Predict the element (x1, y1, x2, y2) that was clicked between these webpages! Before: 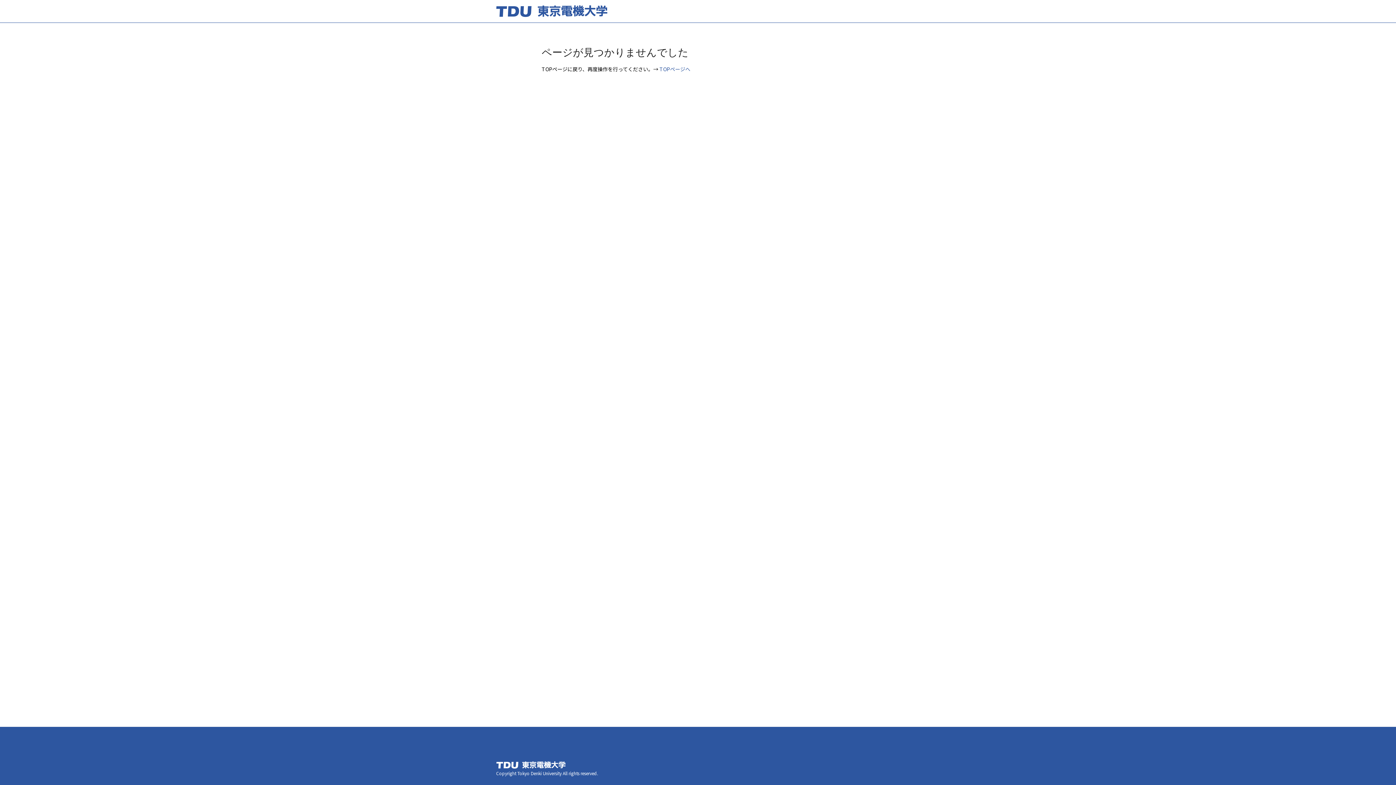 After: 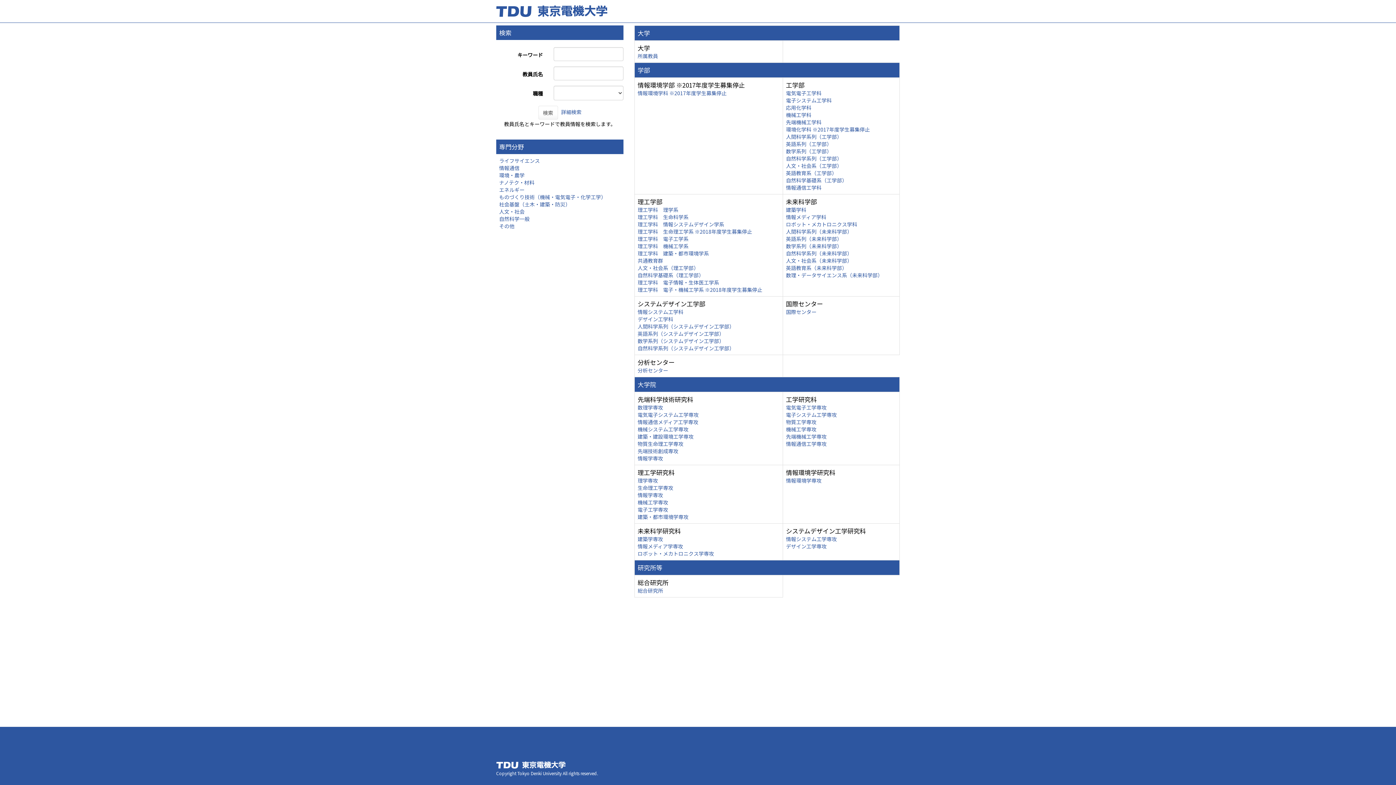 Action: label: TOPページへ bbox: (659, 65, 690, 72)